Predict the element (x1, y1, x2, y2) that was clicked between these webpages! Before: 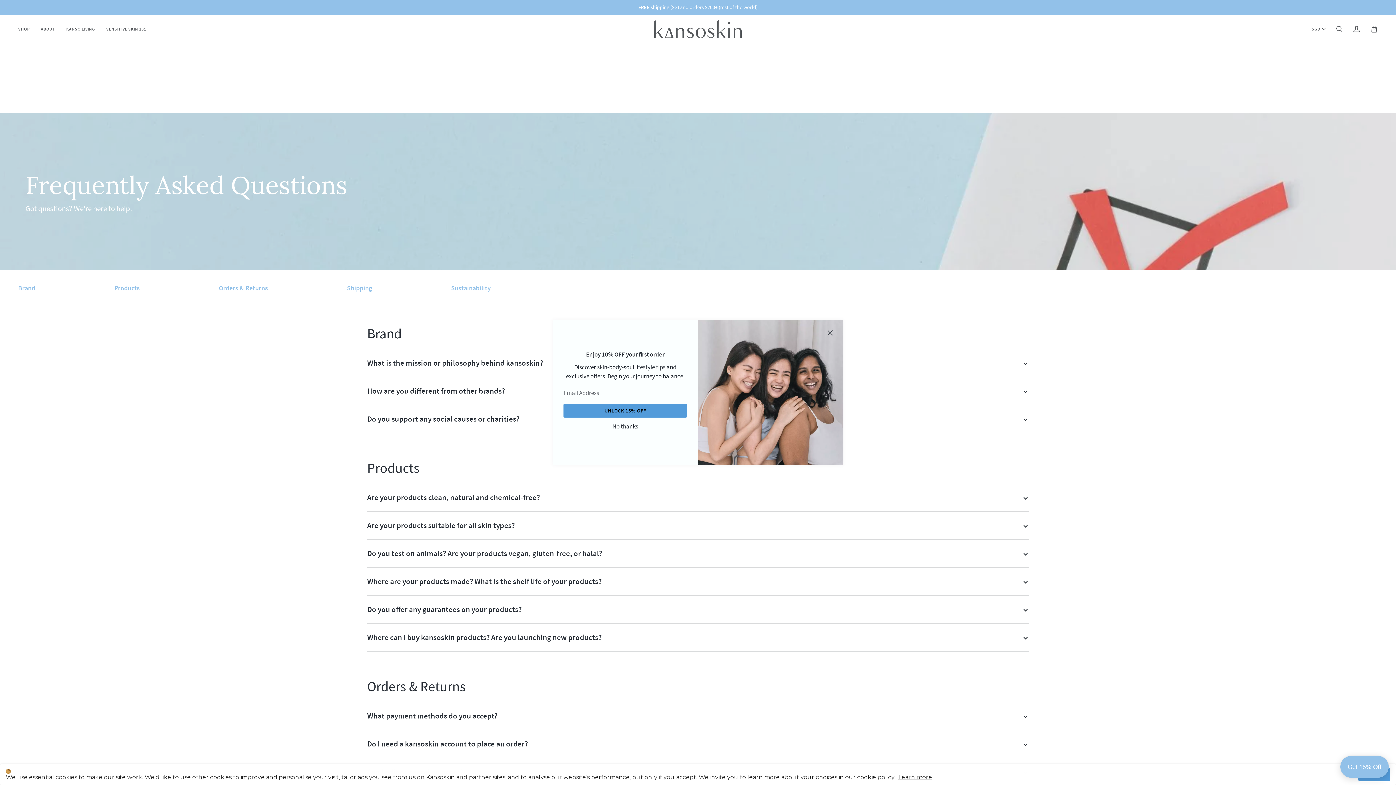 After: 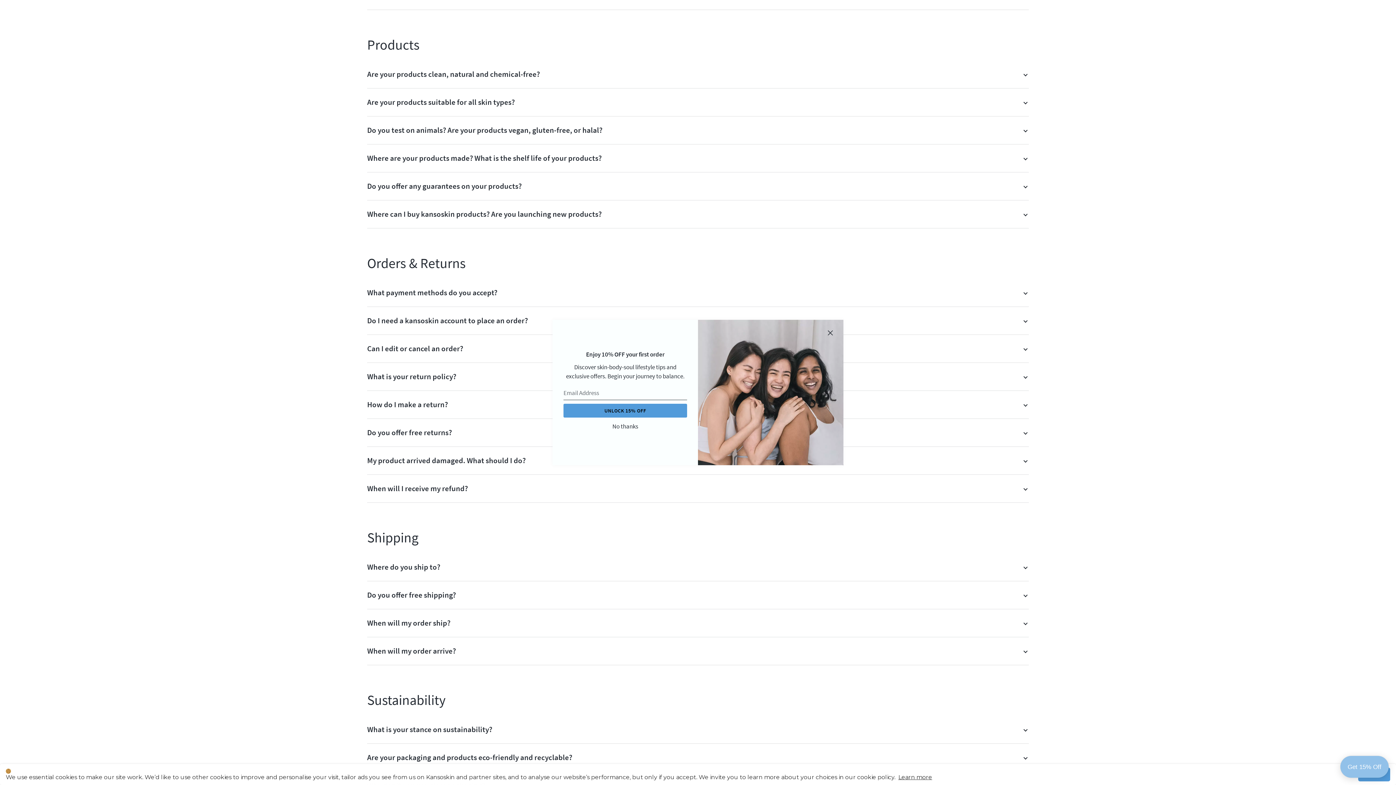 Action: bbox: (114, 283, 139, 293) label: Products